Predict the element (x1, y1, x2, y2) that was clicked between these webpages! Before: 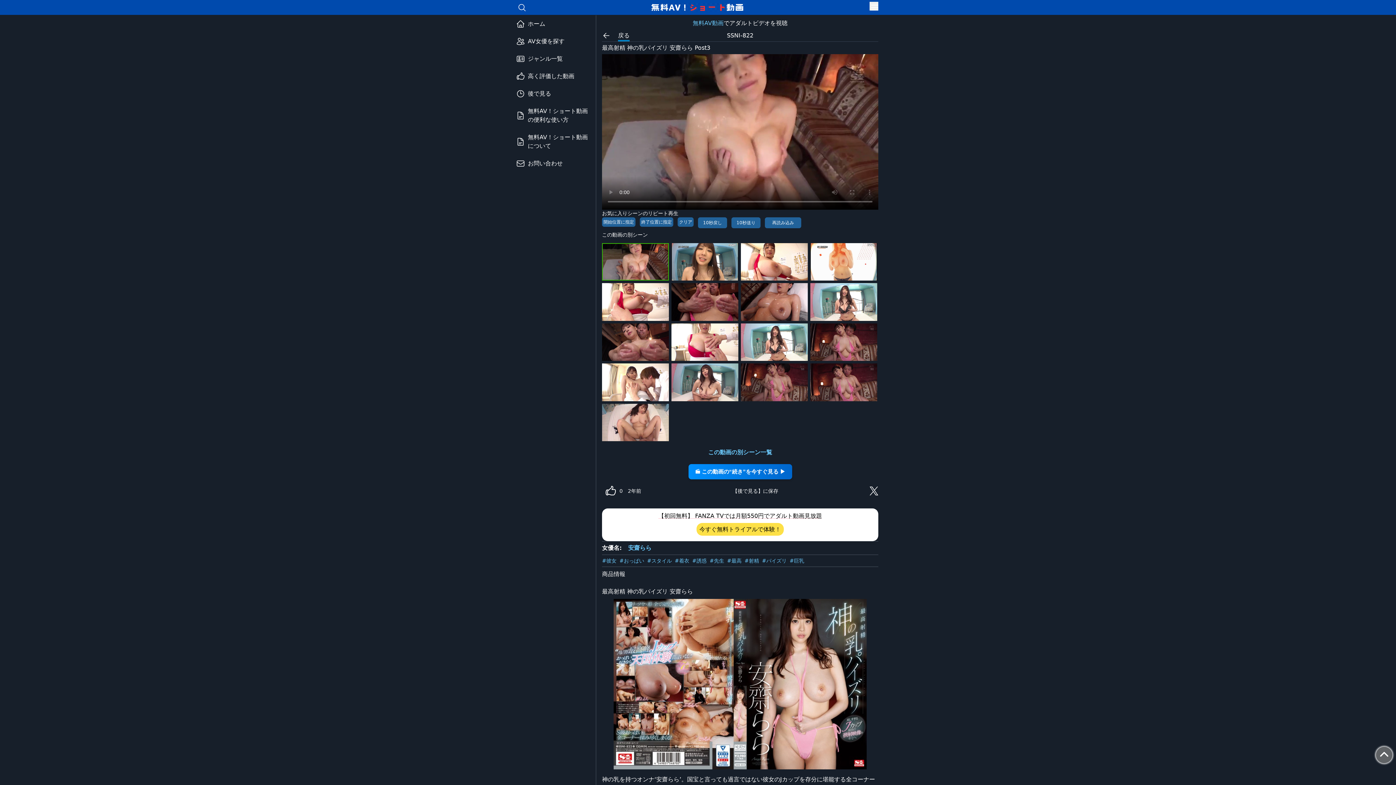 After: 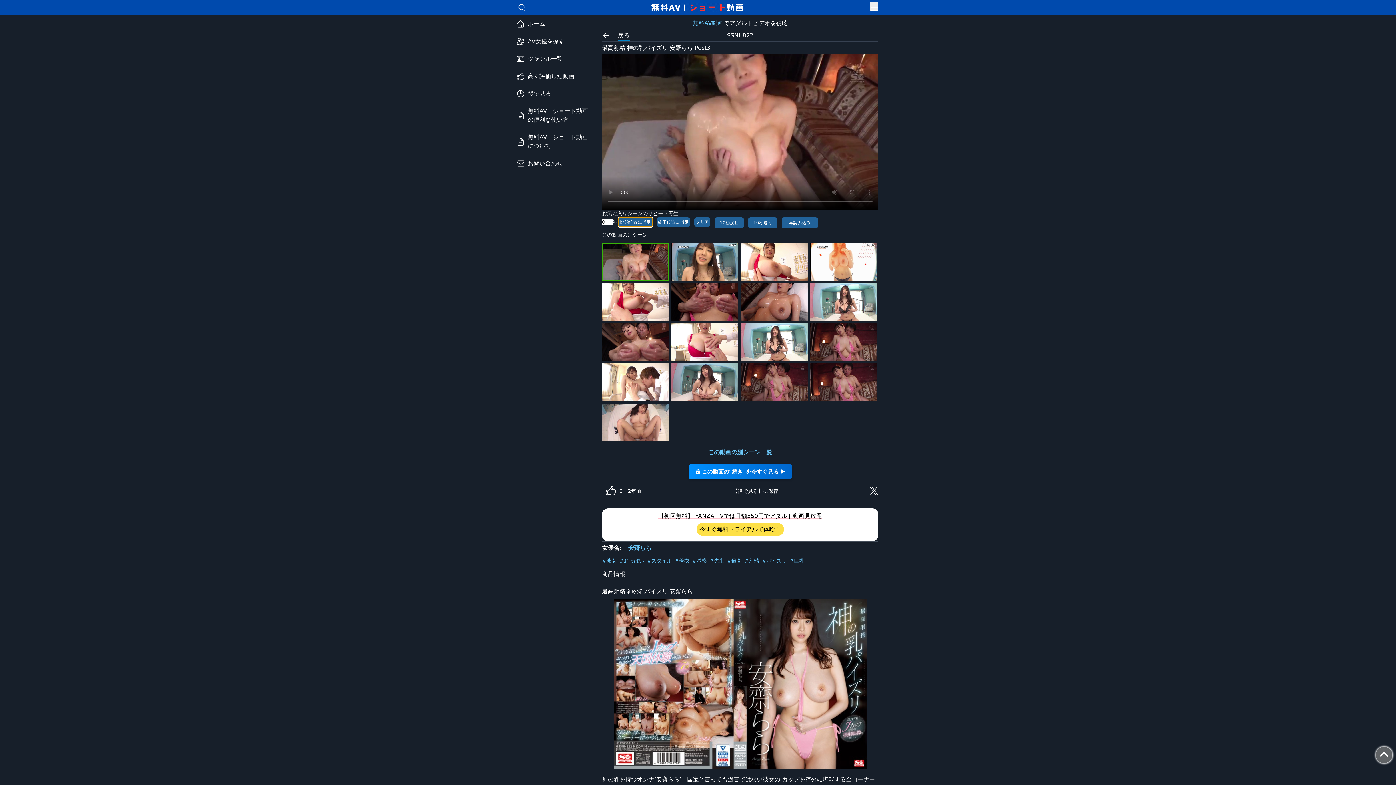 Action: label: 開始位置に指定 bbox: (602, 217, 635, 226)